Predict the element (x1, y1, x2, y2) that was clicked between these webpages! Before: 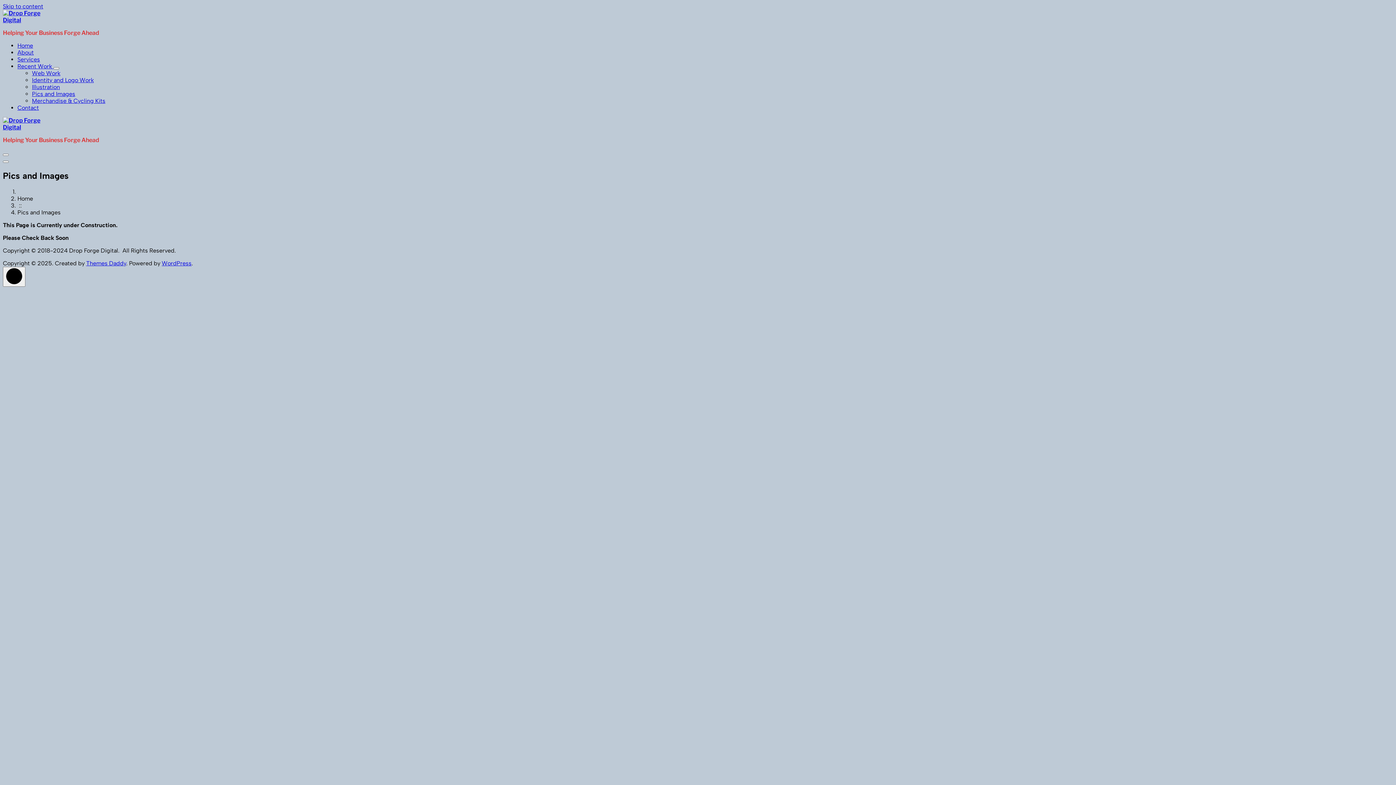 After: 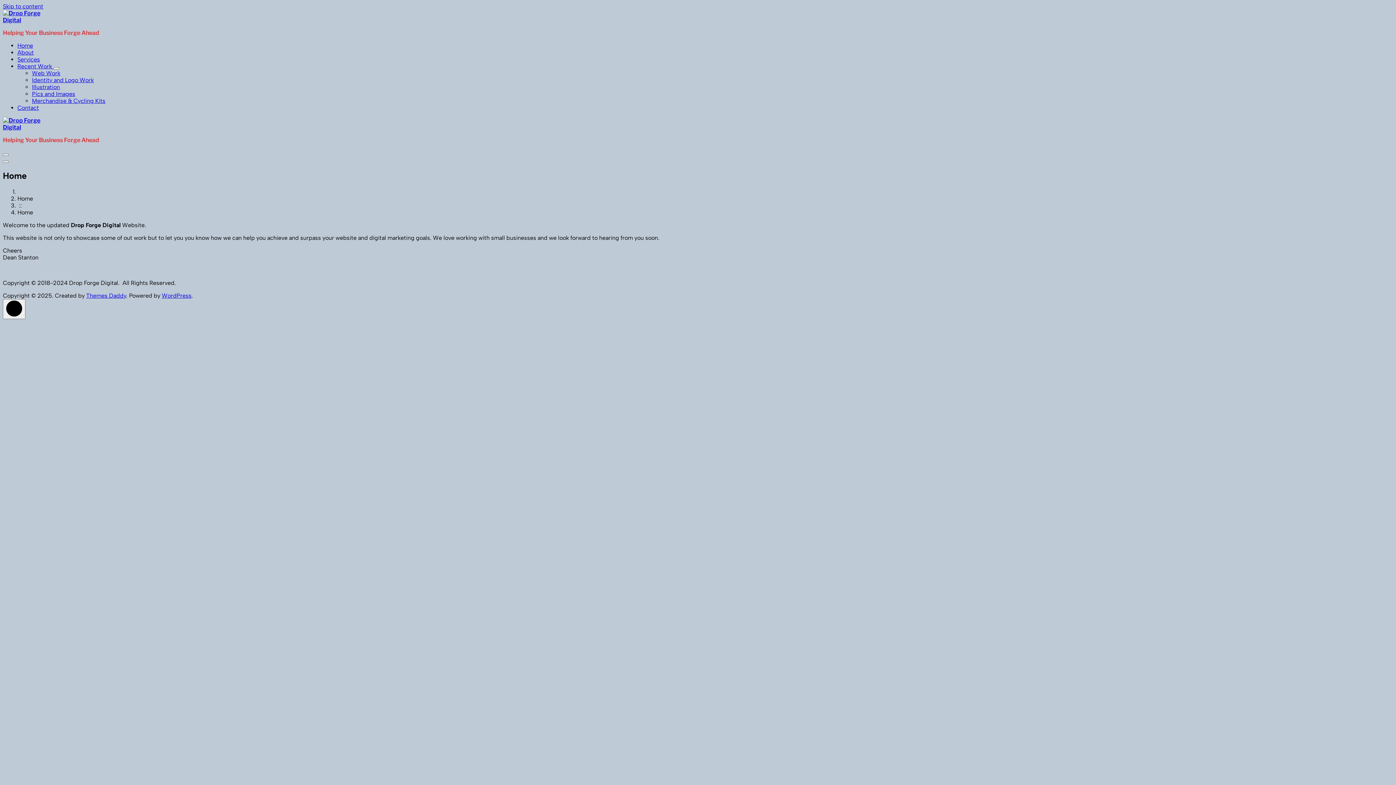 Action: bbox: (2, 16, 57, 23)